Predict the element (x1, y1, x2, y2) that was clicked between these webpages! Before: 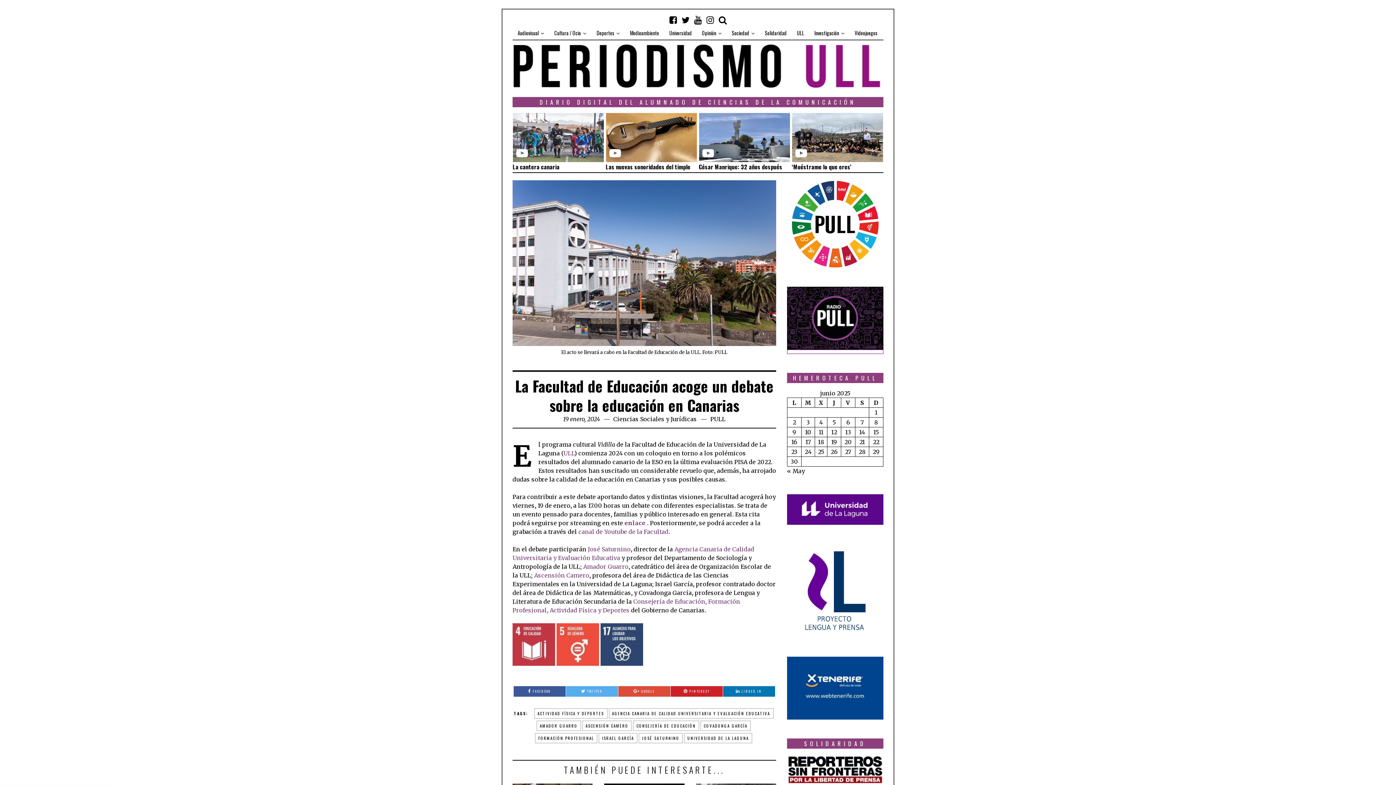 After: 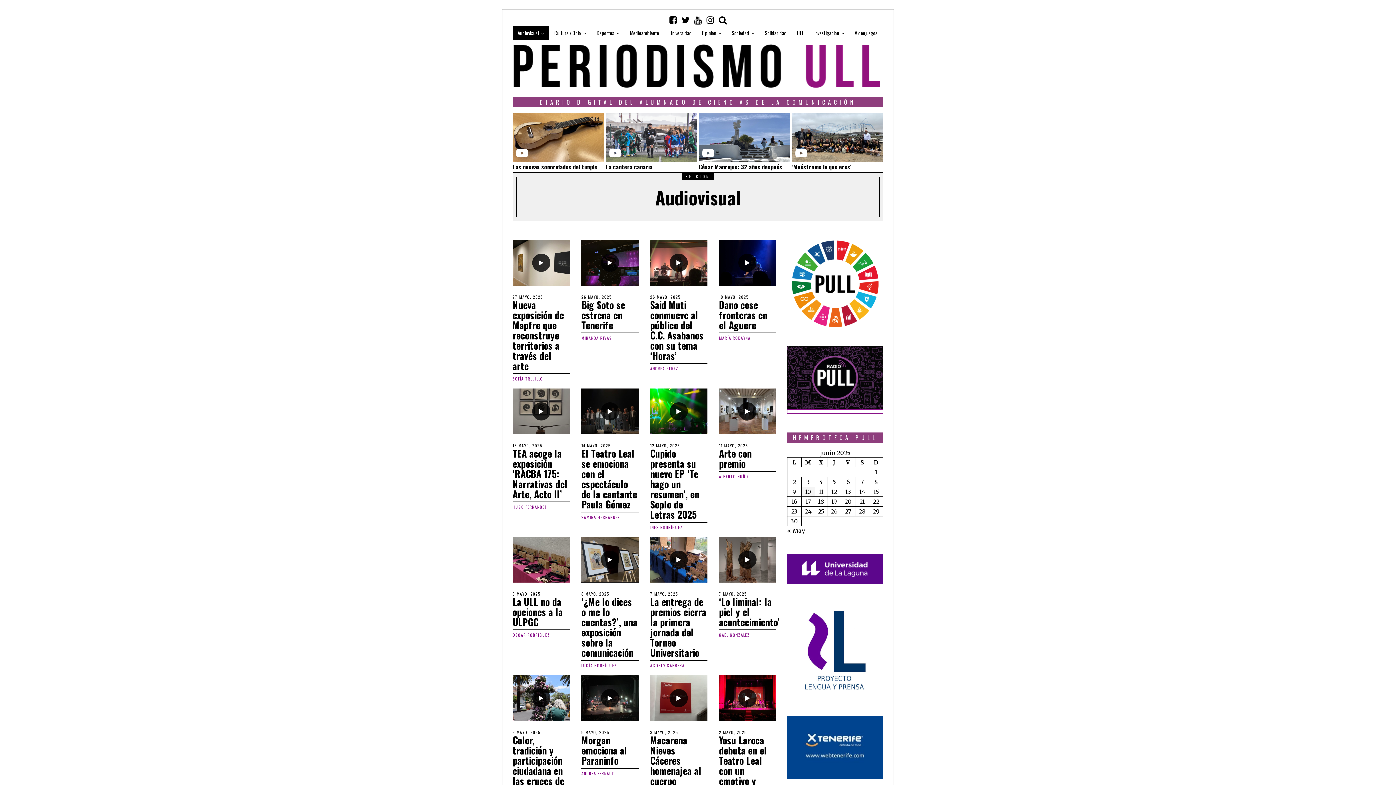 Action: bbox: (512, 25, 549, 40) label: Audiovisual